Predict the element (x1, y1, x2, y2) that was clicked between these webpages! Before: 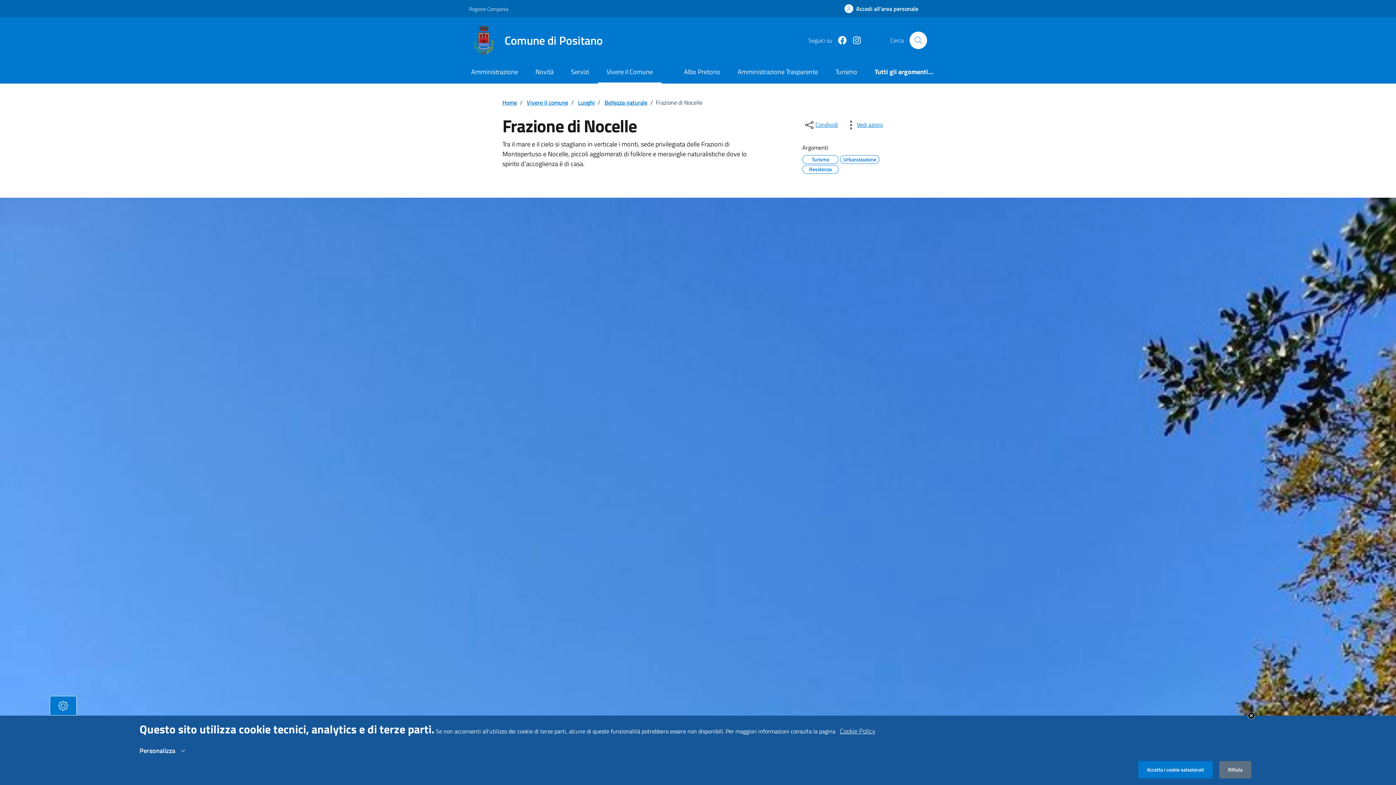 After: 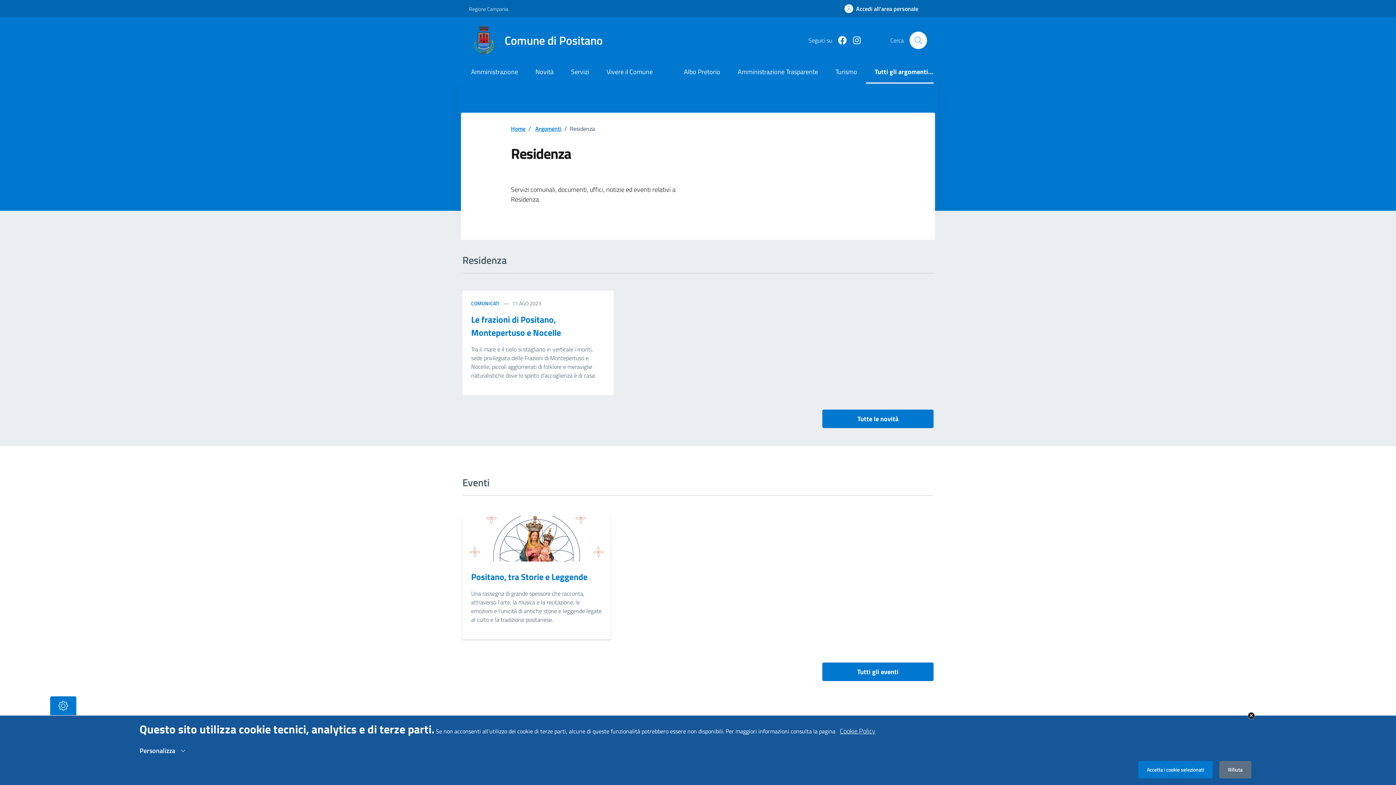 Action: bbox: (809, 165, 831, 171) label: Residenza